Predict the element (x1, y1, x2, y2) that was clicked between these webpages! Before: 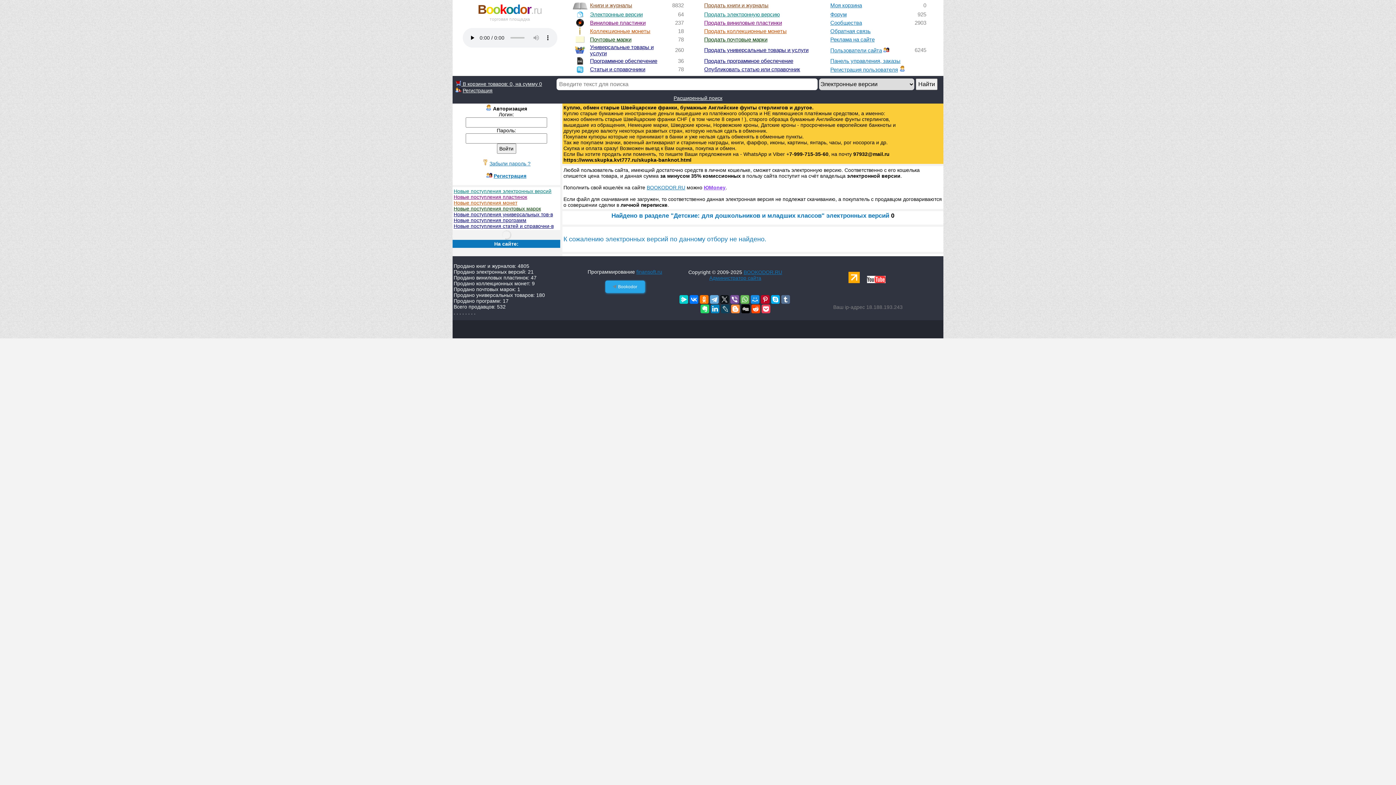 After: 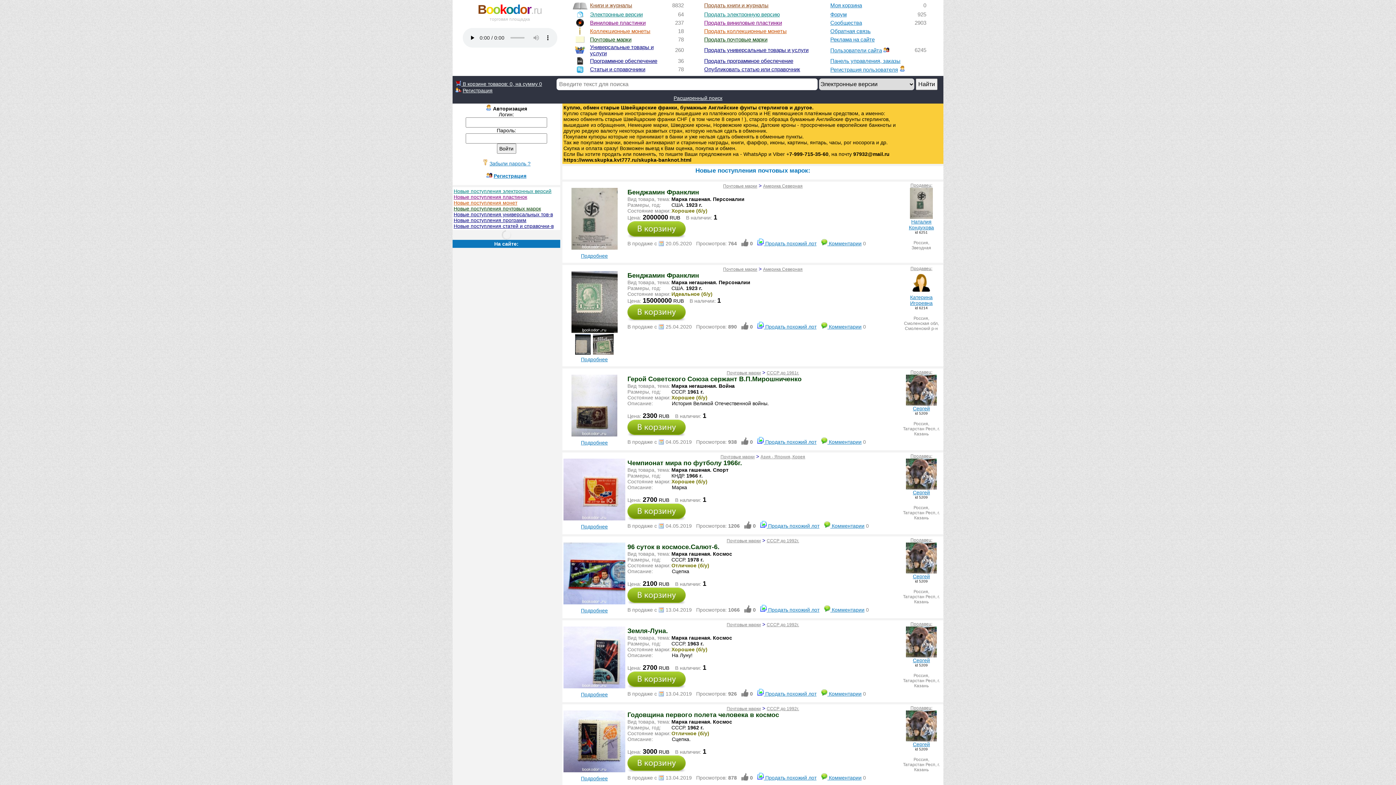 Action: bbox: (453, 205, 541, 211) label: Новые поступления почтовых марок